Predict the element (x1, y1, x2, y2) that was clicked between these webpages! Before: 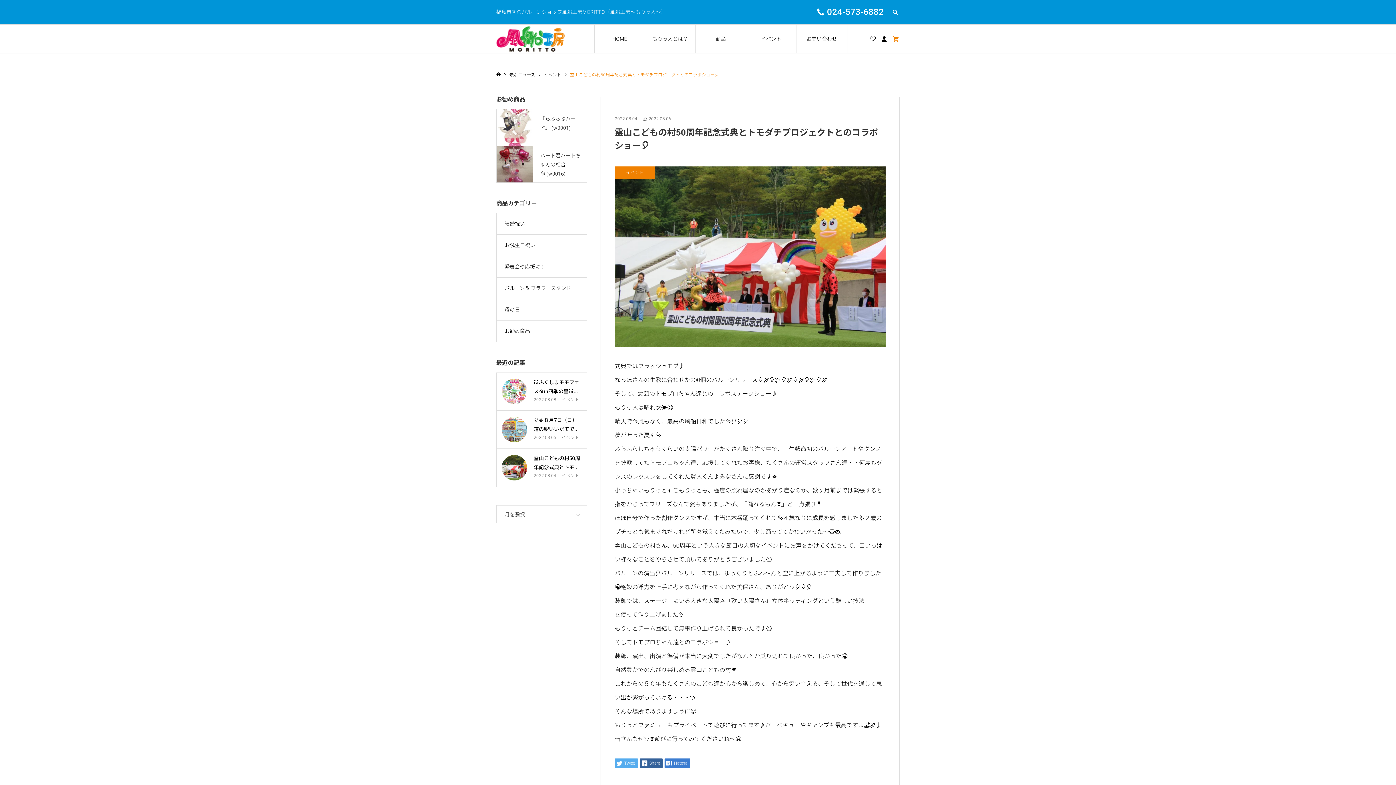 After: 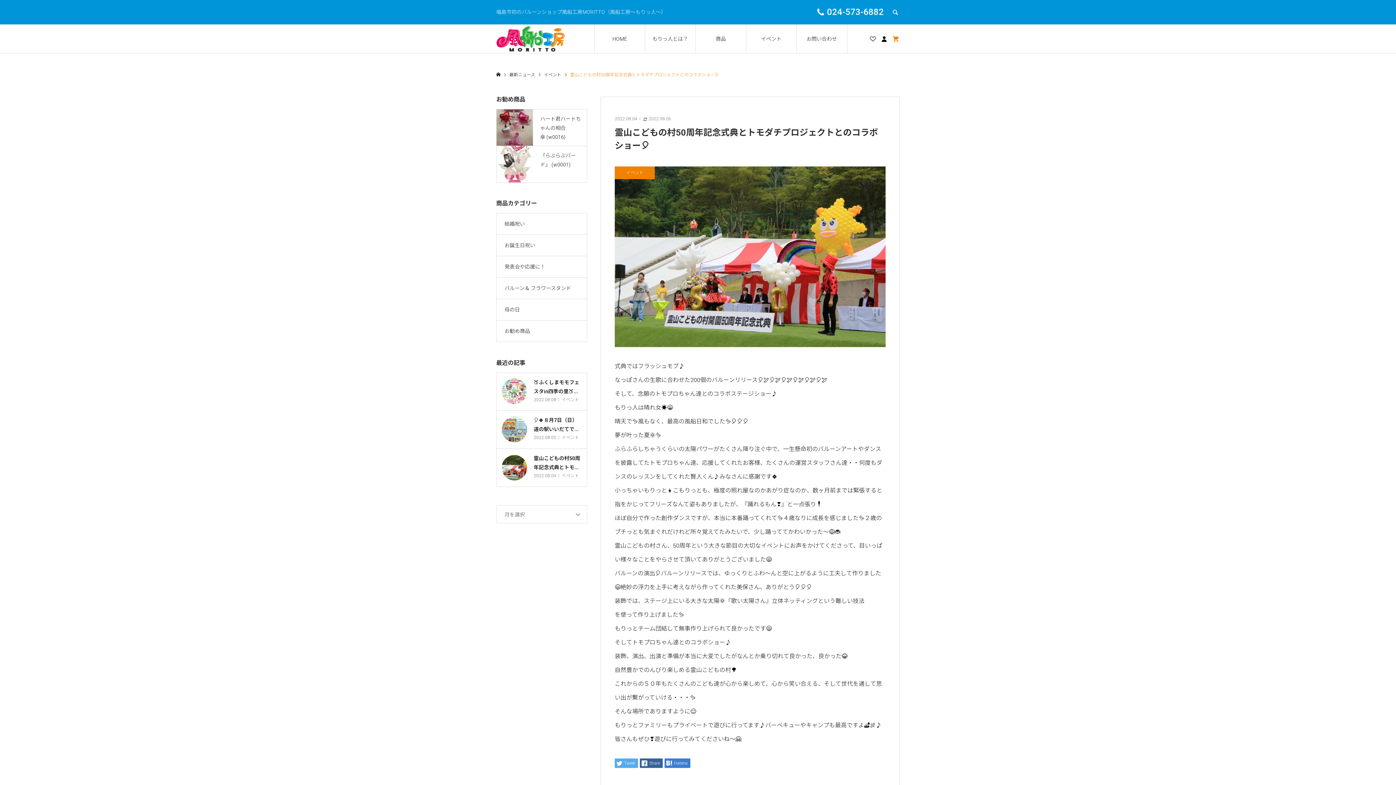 Action: bbox: (496, 449, 586, 486) label: 霊山こどもの村50周年記念式典とトモ...

2022.08.04
イベント